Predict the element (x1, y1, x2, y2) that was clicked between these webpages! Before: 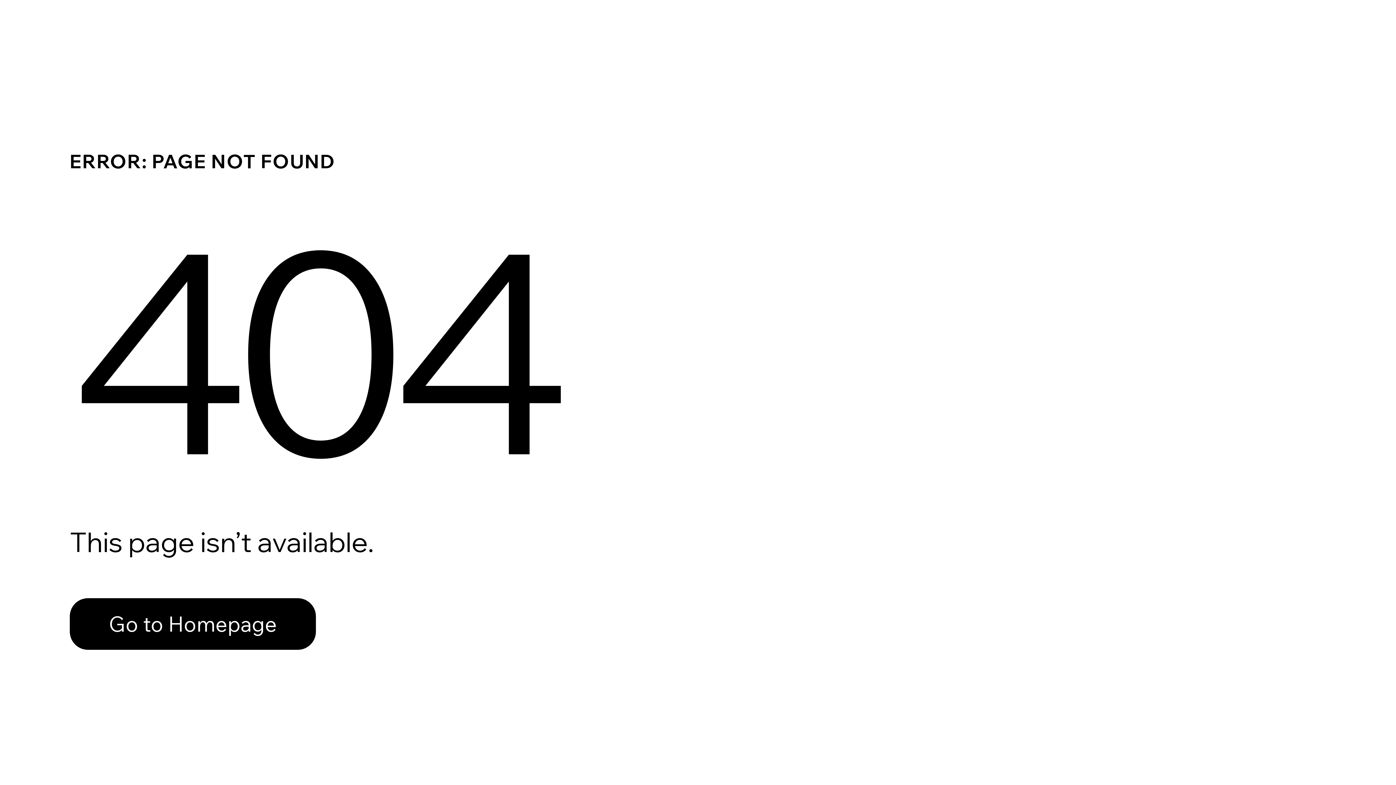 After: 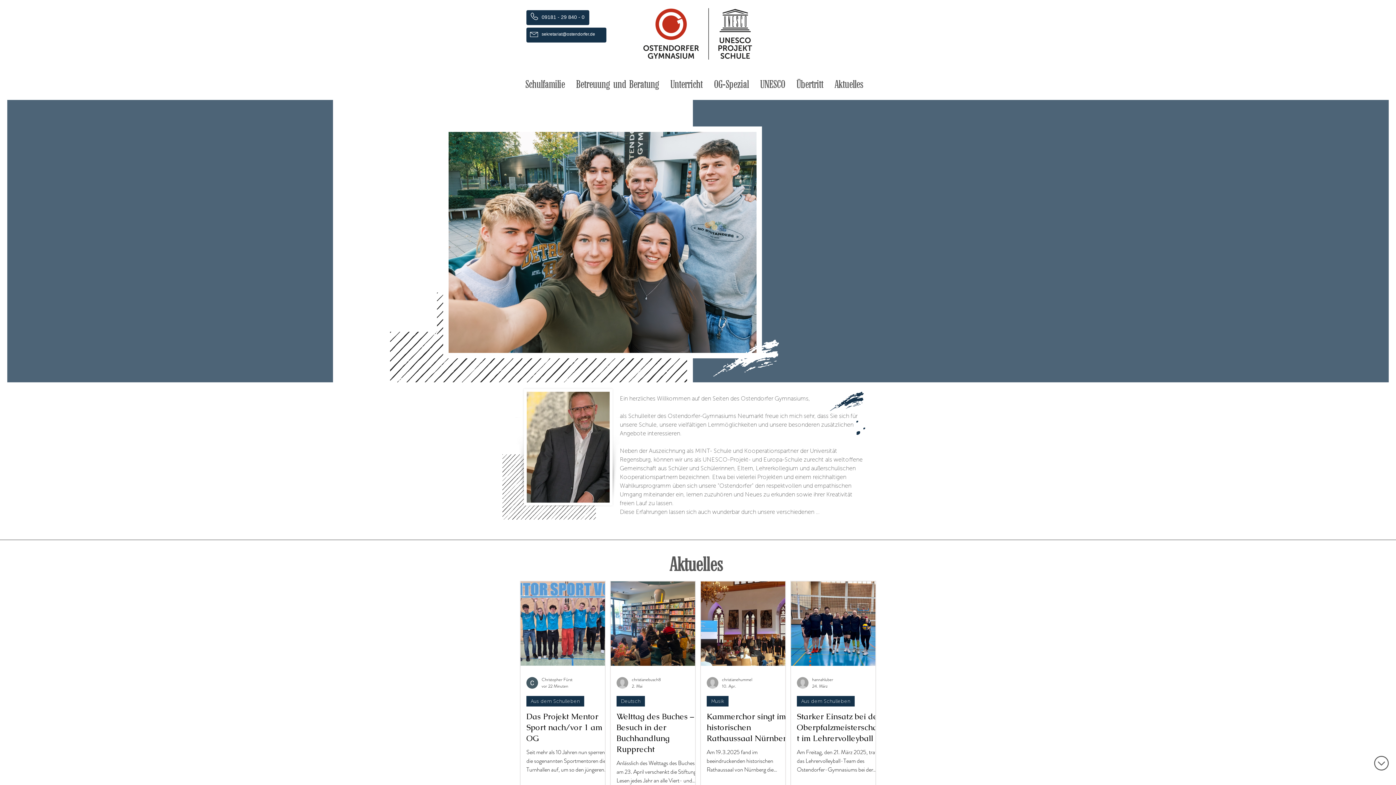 Action: bbox: (69, 598, 316, 650) label: Go to Homepage